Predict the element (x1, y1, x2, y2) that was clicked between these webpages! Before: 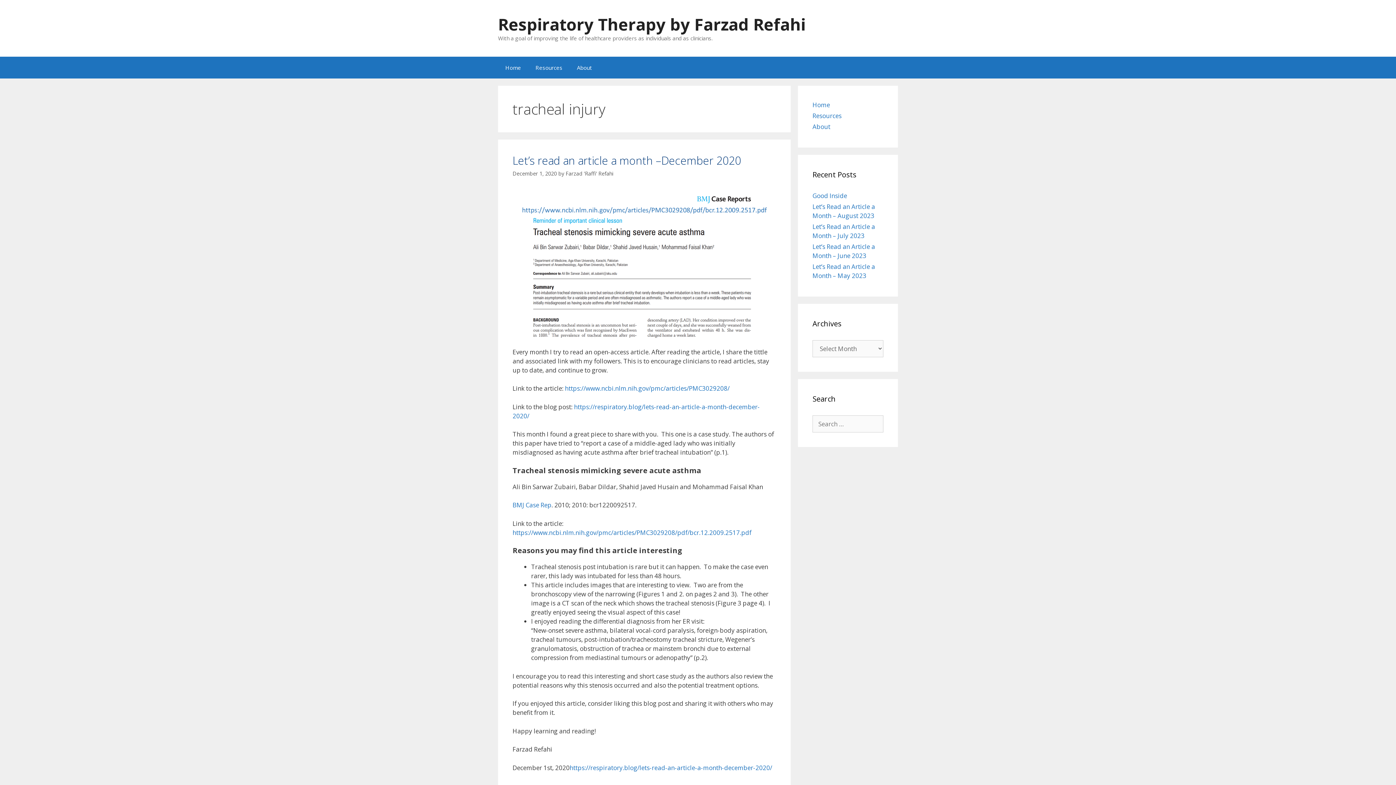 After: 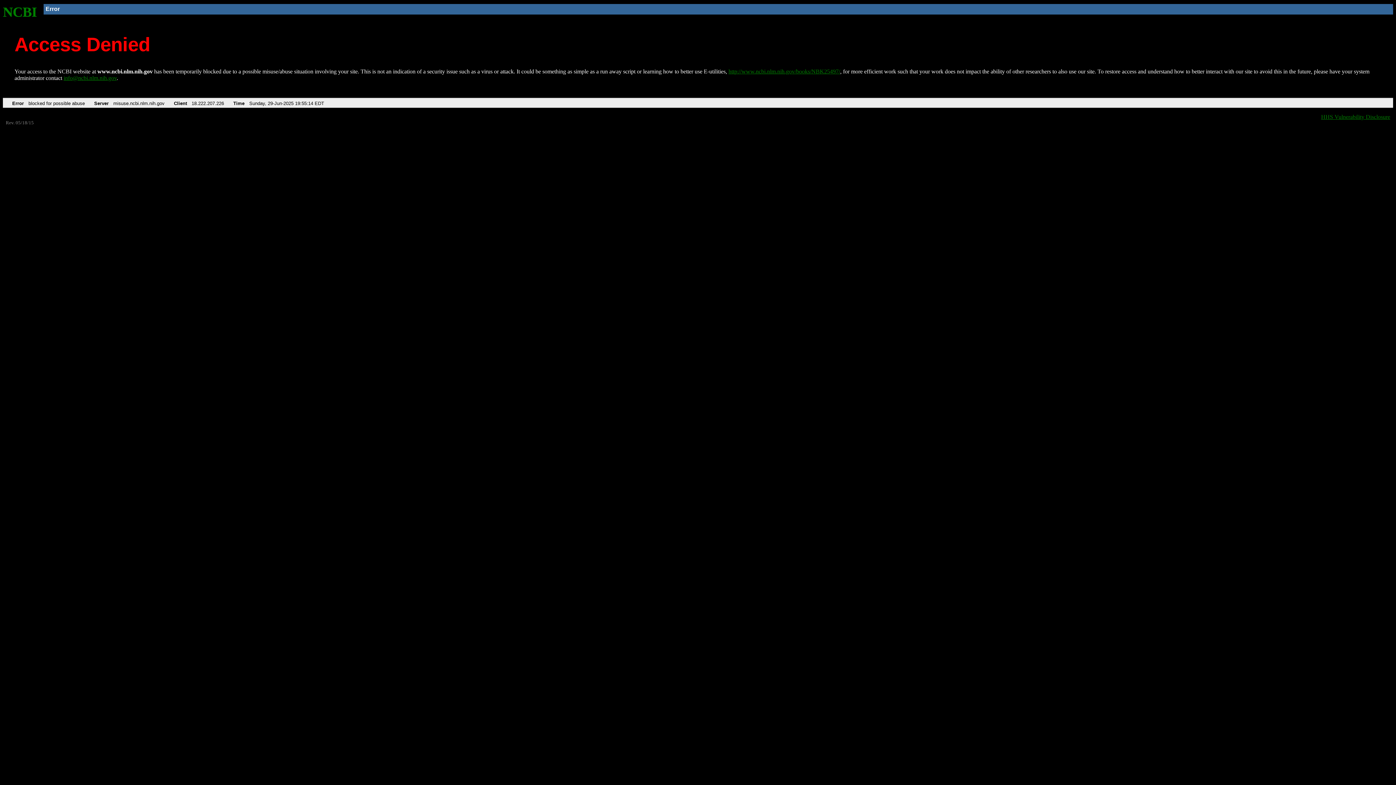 Action: label: BMJ Case Rep bbox: (512, 501, 551, 509)